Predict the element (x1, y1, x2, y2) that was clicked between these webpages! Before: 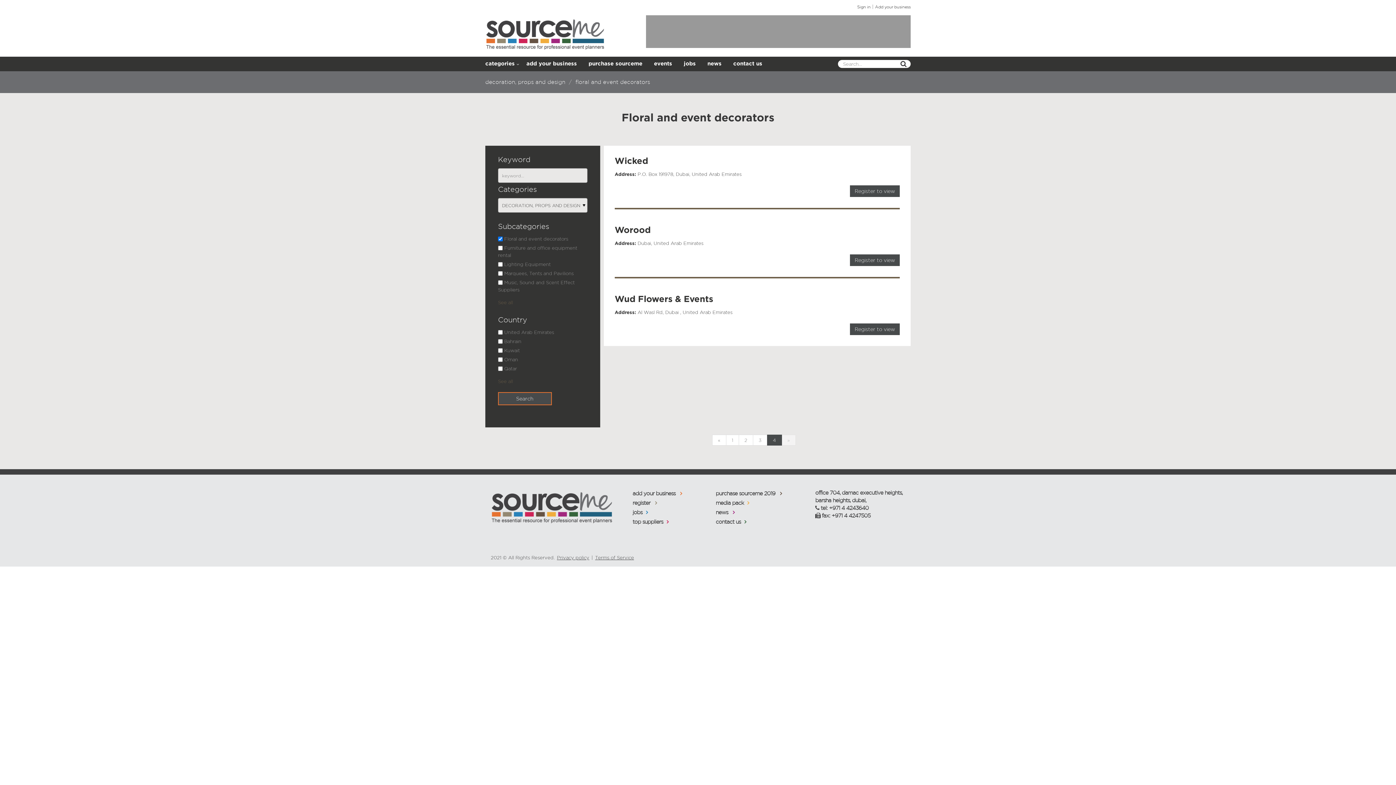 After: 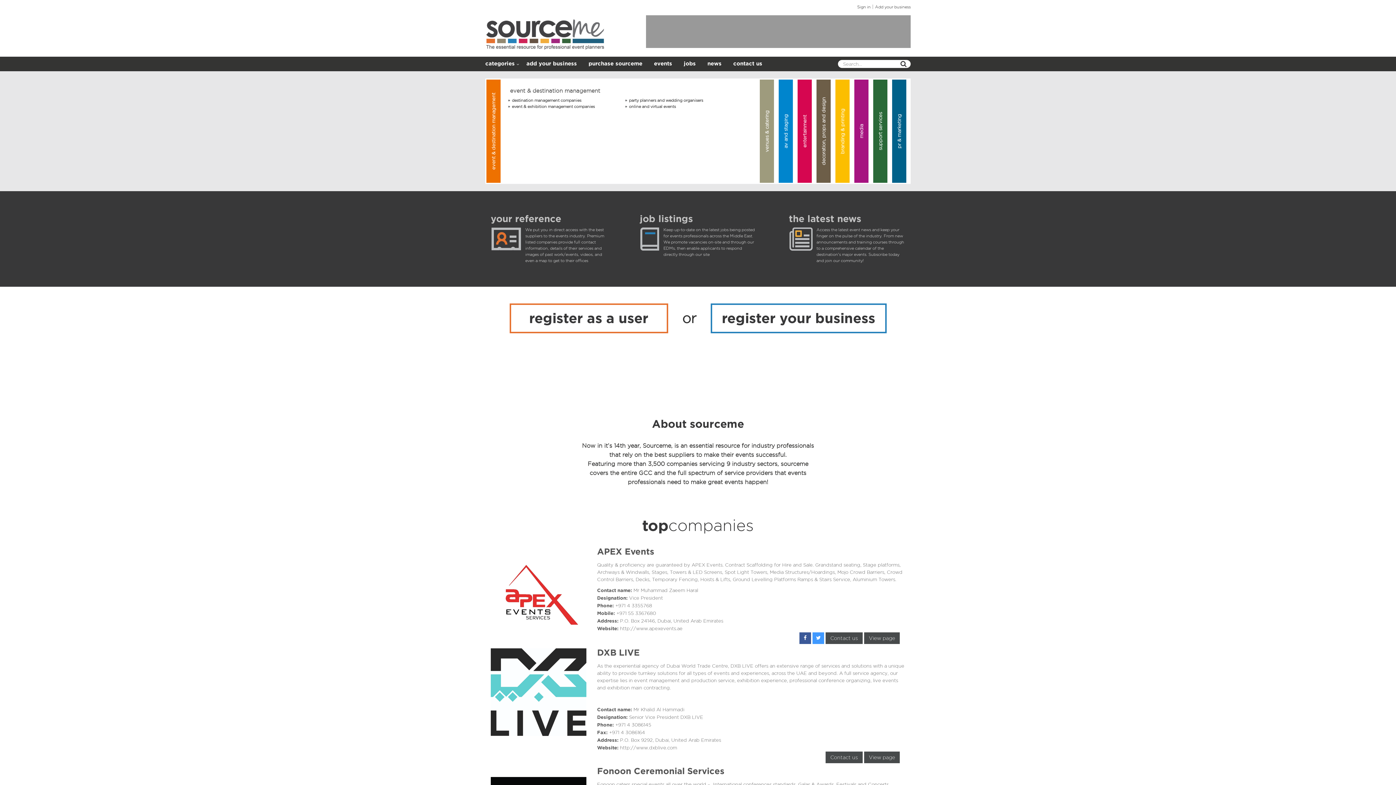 Action: bbox: (490, 503, 621, 508)